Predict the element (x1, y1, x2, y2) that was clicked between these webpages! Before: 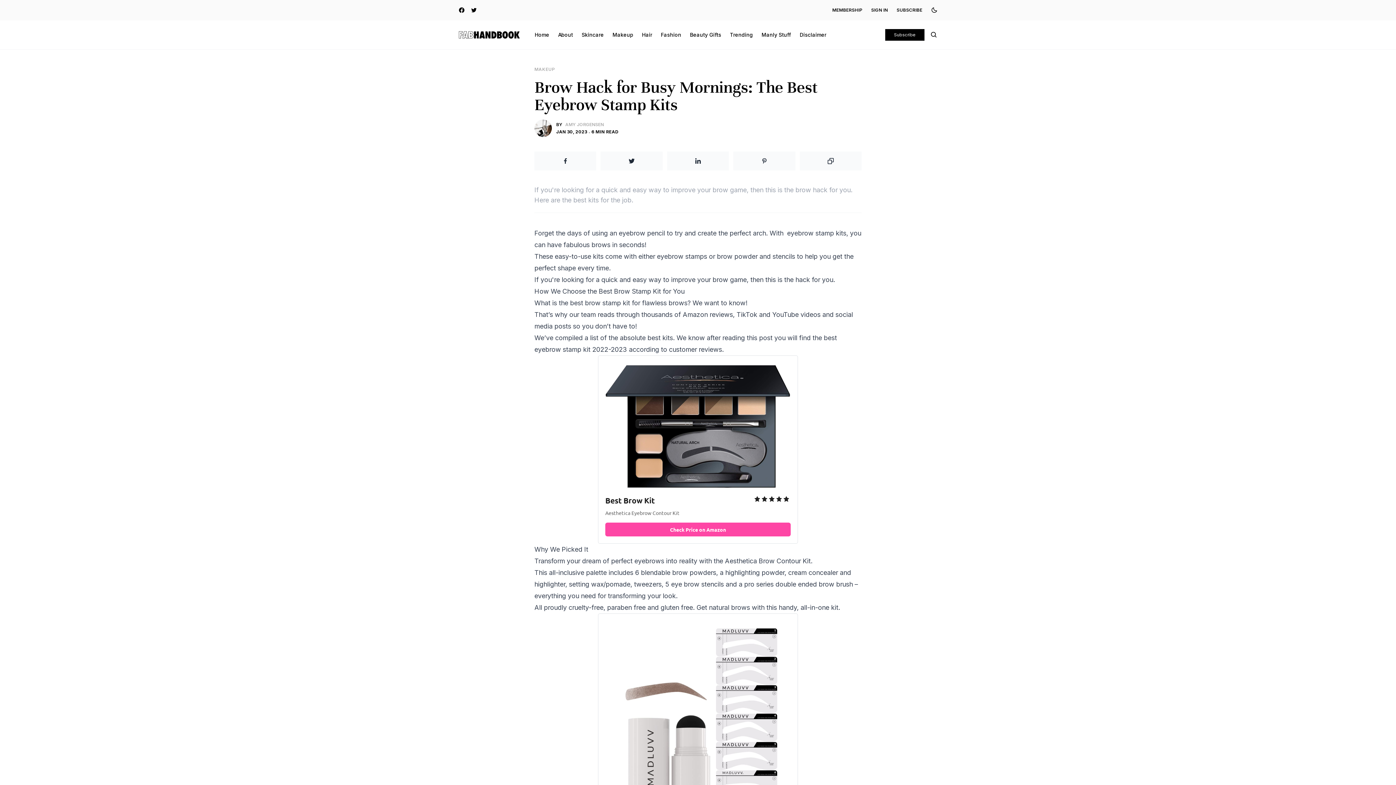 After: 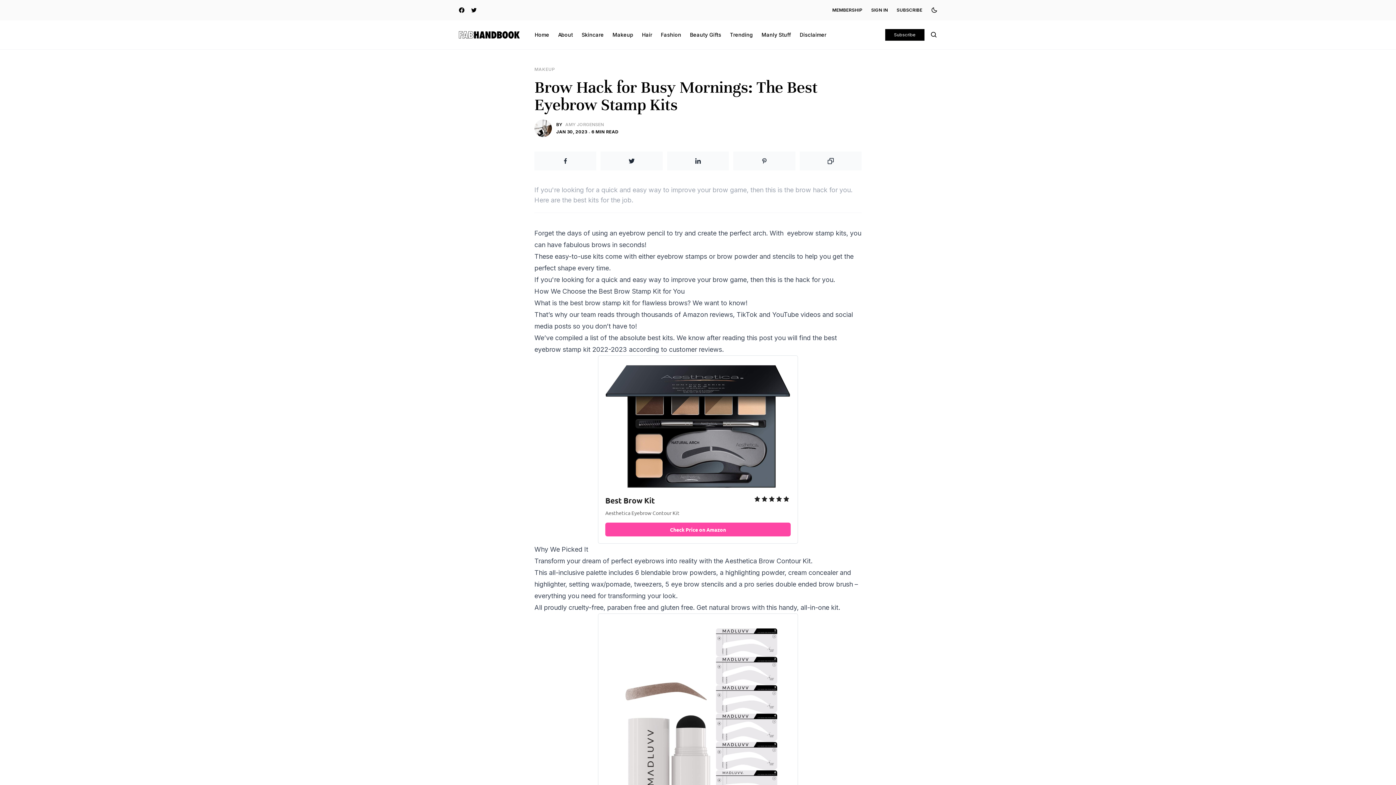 Action: bbox: (605, 522, 790, 536) label: Check Price on Amazon